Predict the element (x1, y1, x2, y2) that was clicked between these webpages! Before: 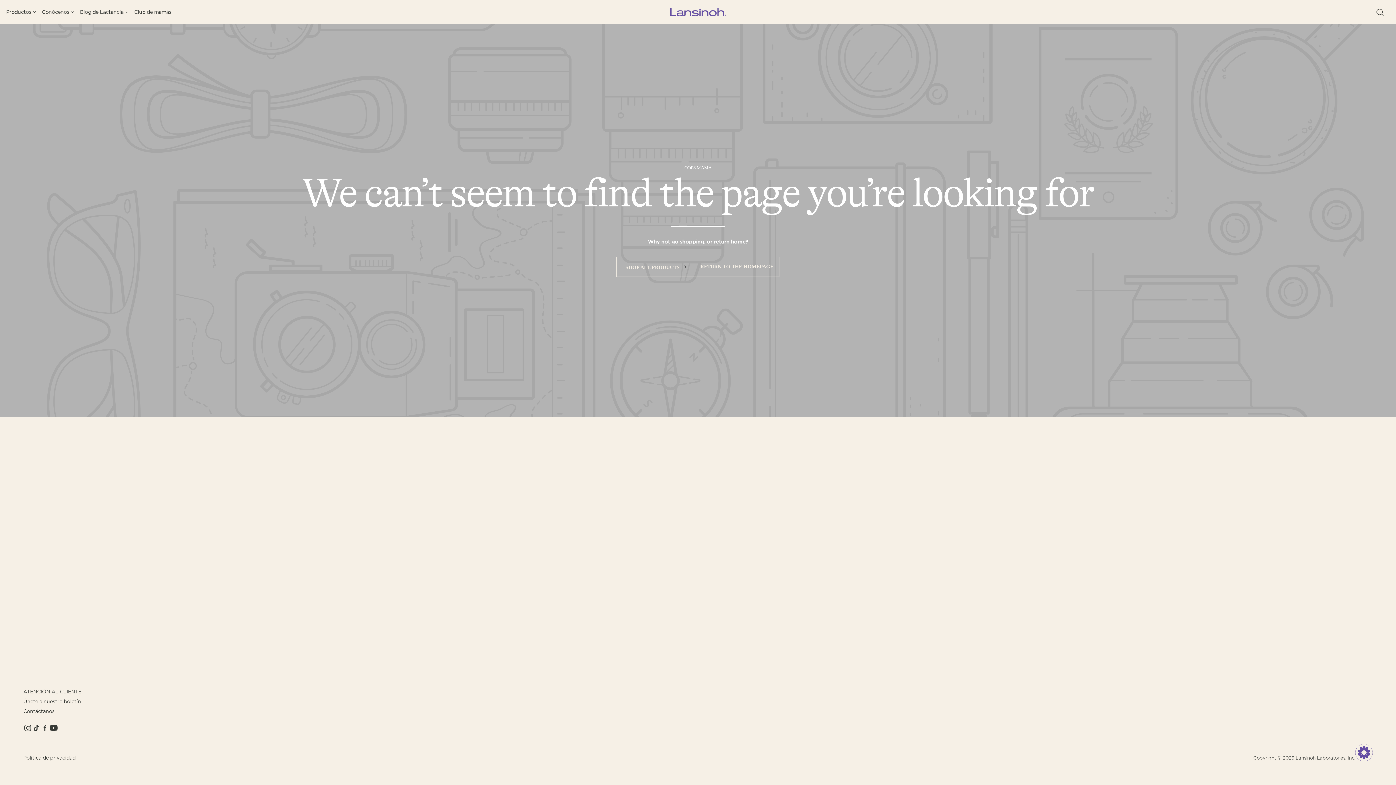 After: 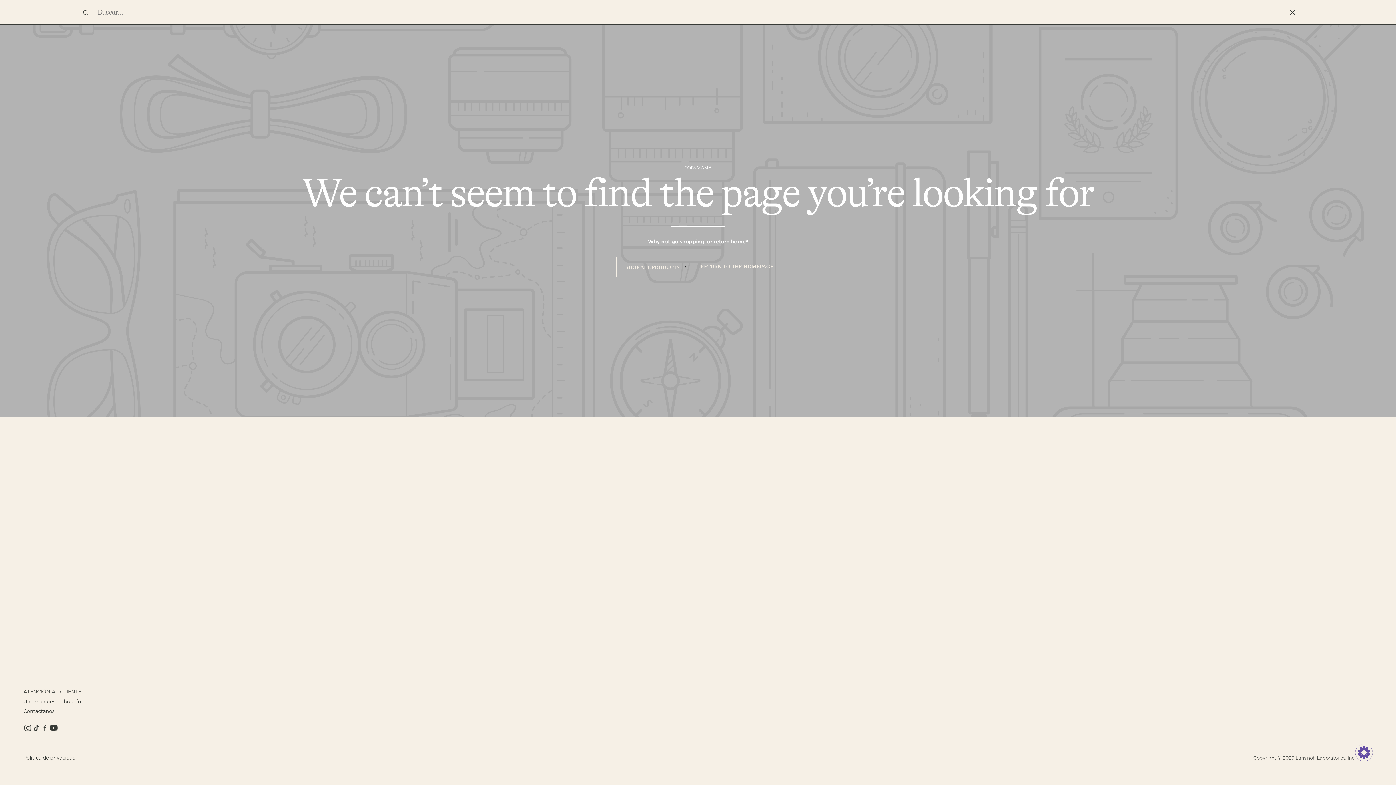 Action: label: Buscar bbox: (1373, 0, 1387, 24)